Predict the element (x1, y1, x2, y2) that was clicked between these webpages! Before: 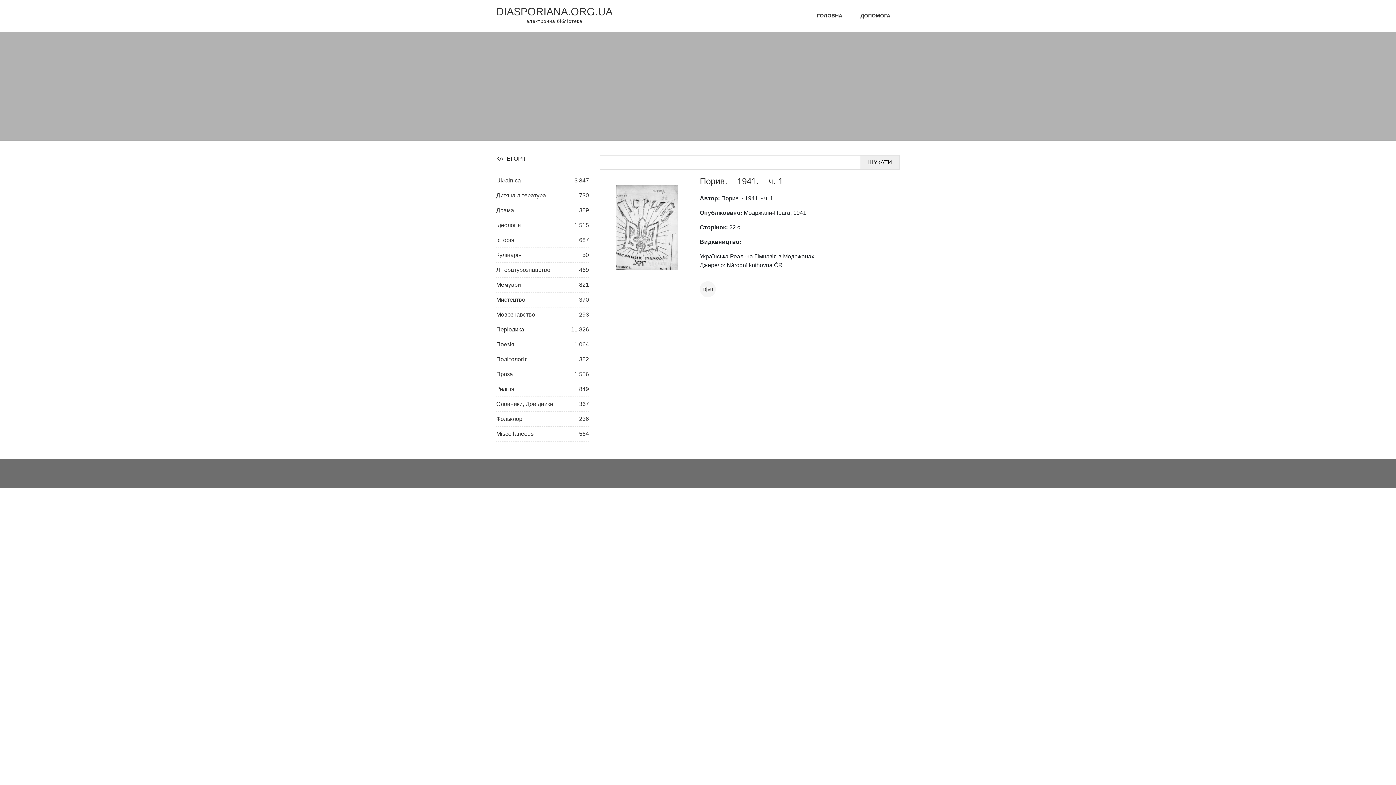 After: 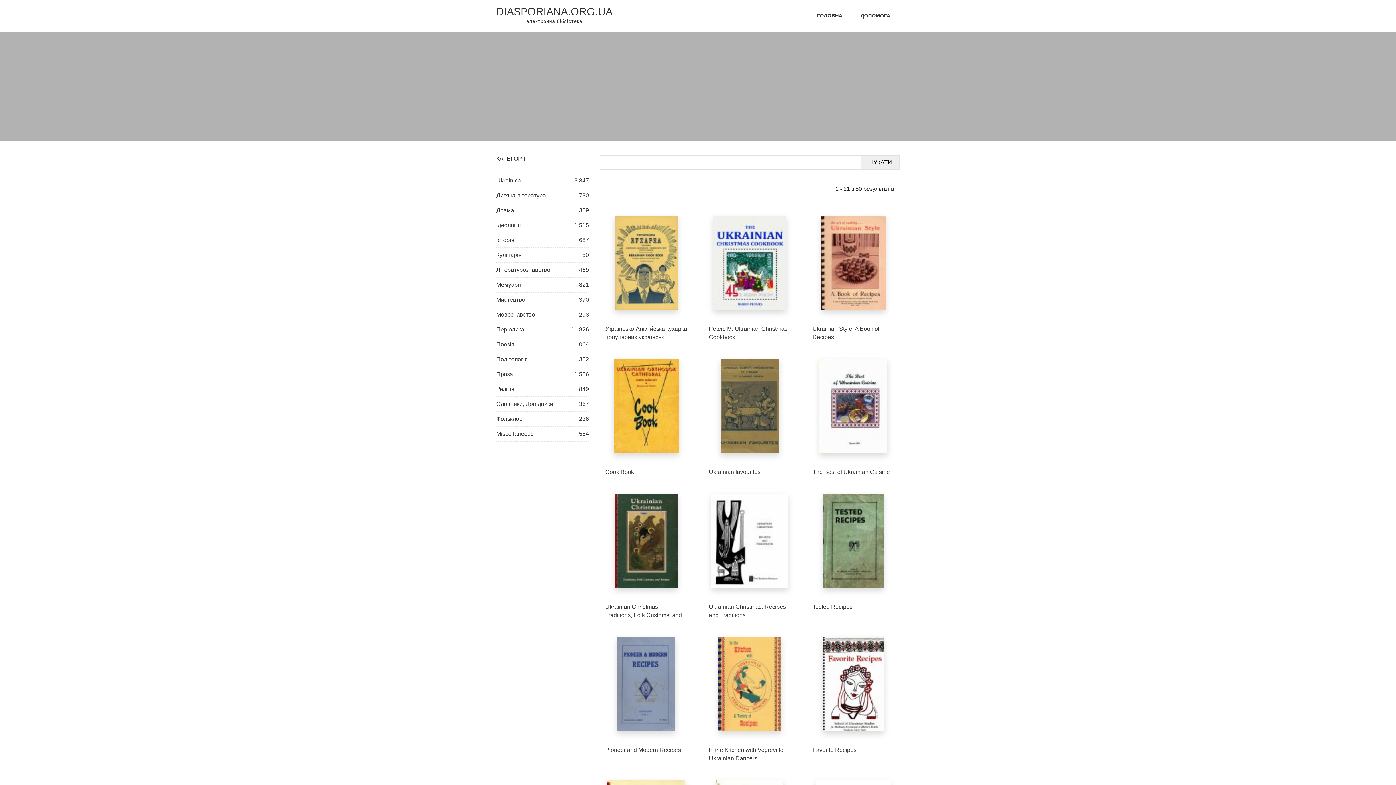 Action: label: Кулінарія
50 bbox: (496, 248, 589, 262)